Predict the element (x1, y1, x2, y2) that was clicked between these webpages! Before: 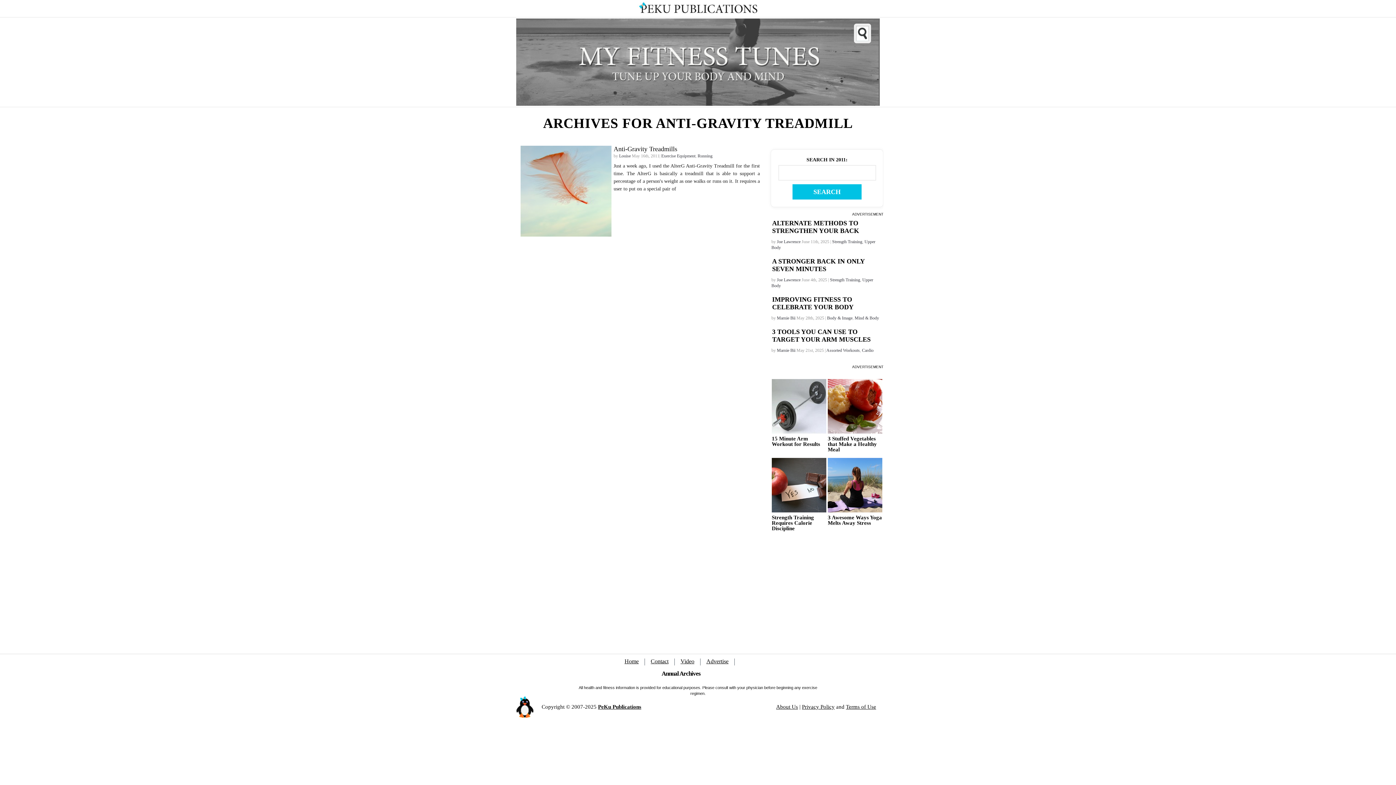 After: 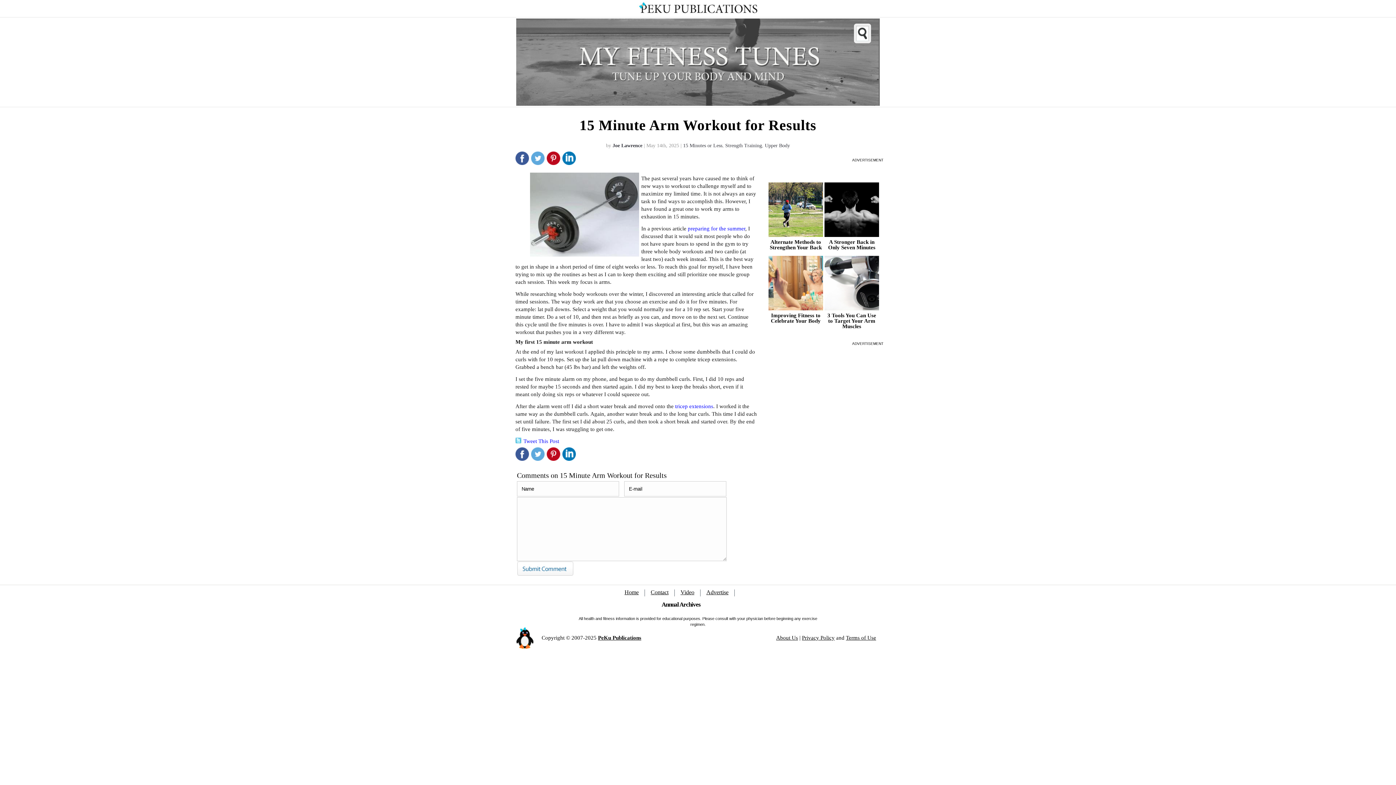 Action: bbox: (772, 379, 826, 433)